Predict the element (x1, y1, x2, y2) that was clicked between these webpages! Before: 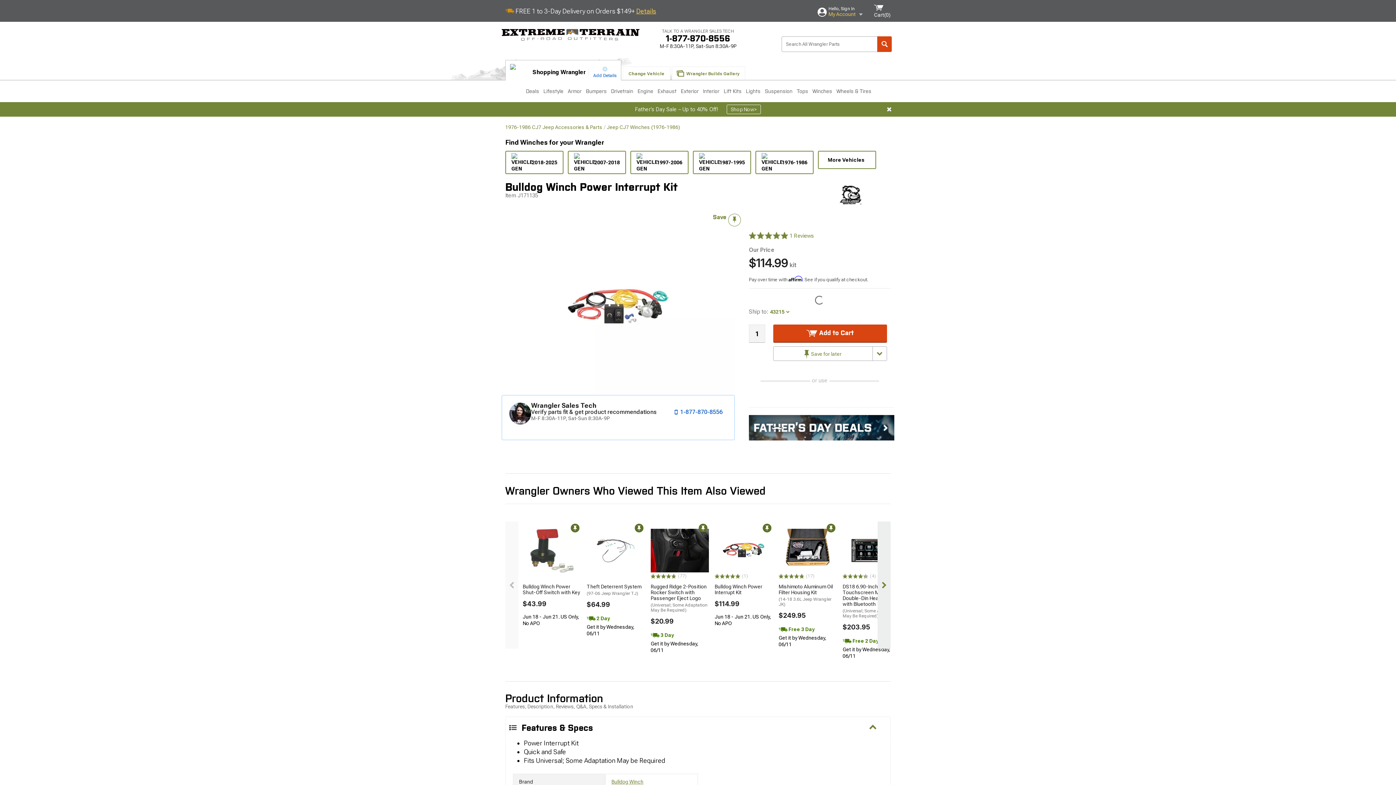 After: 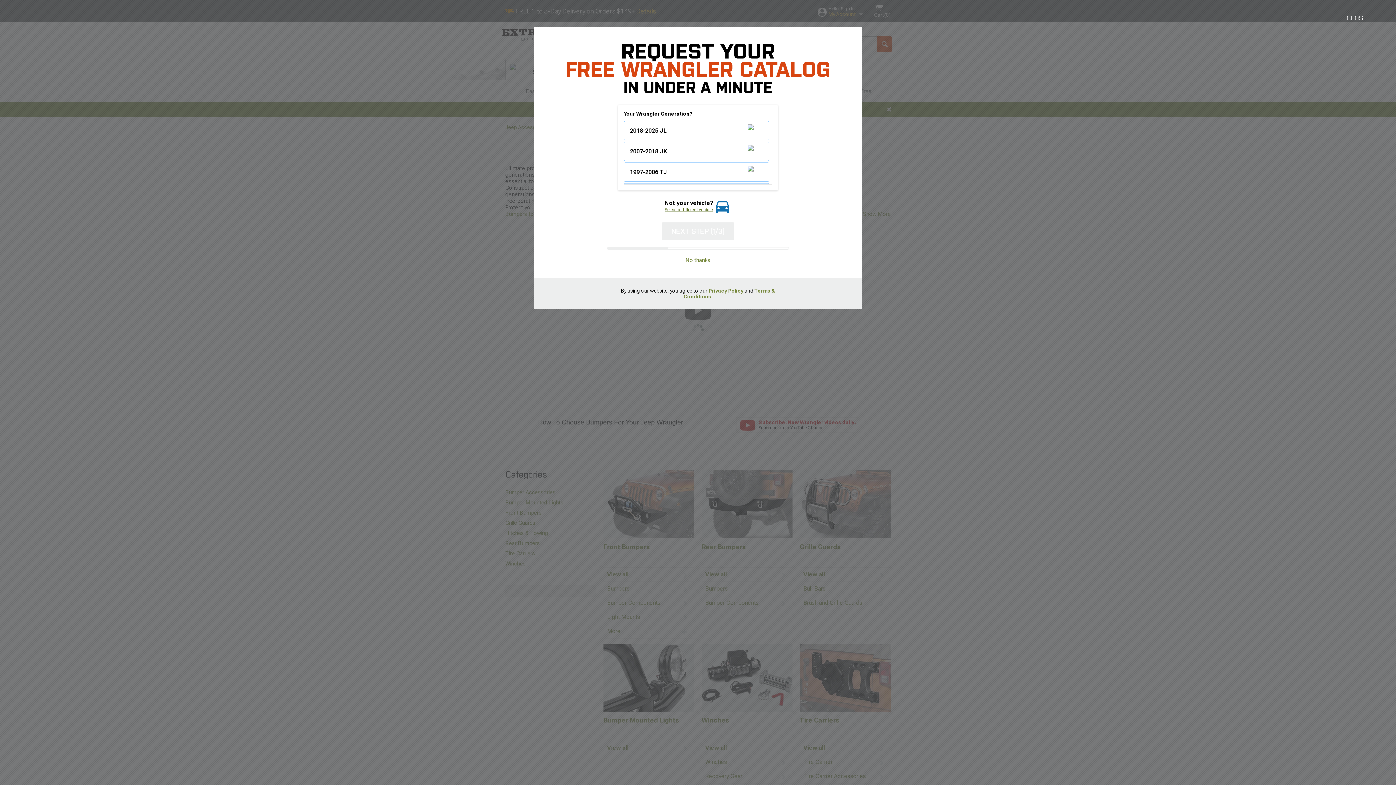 Action: label: Bumpers bbox: (584, 80, 609, 102)